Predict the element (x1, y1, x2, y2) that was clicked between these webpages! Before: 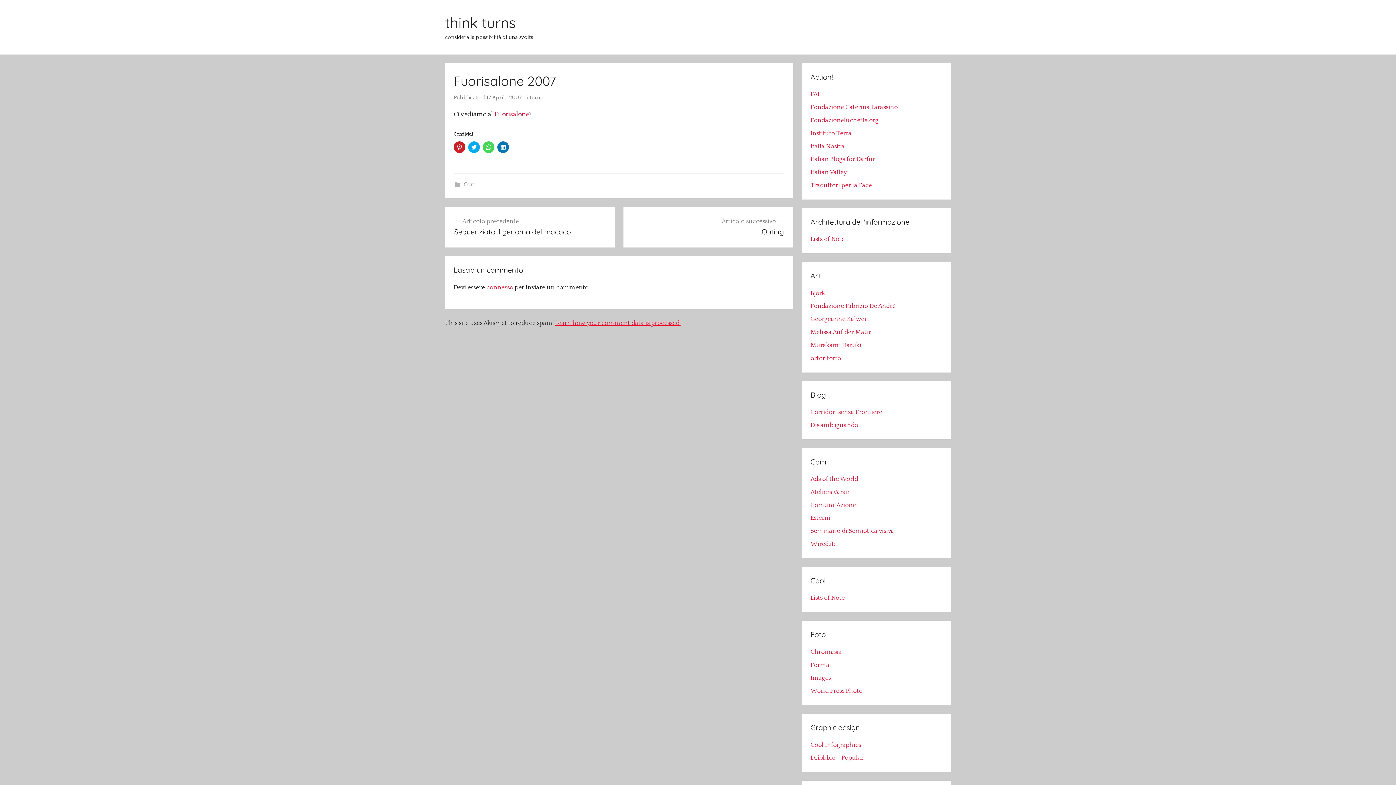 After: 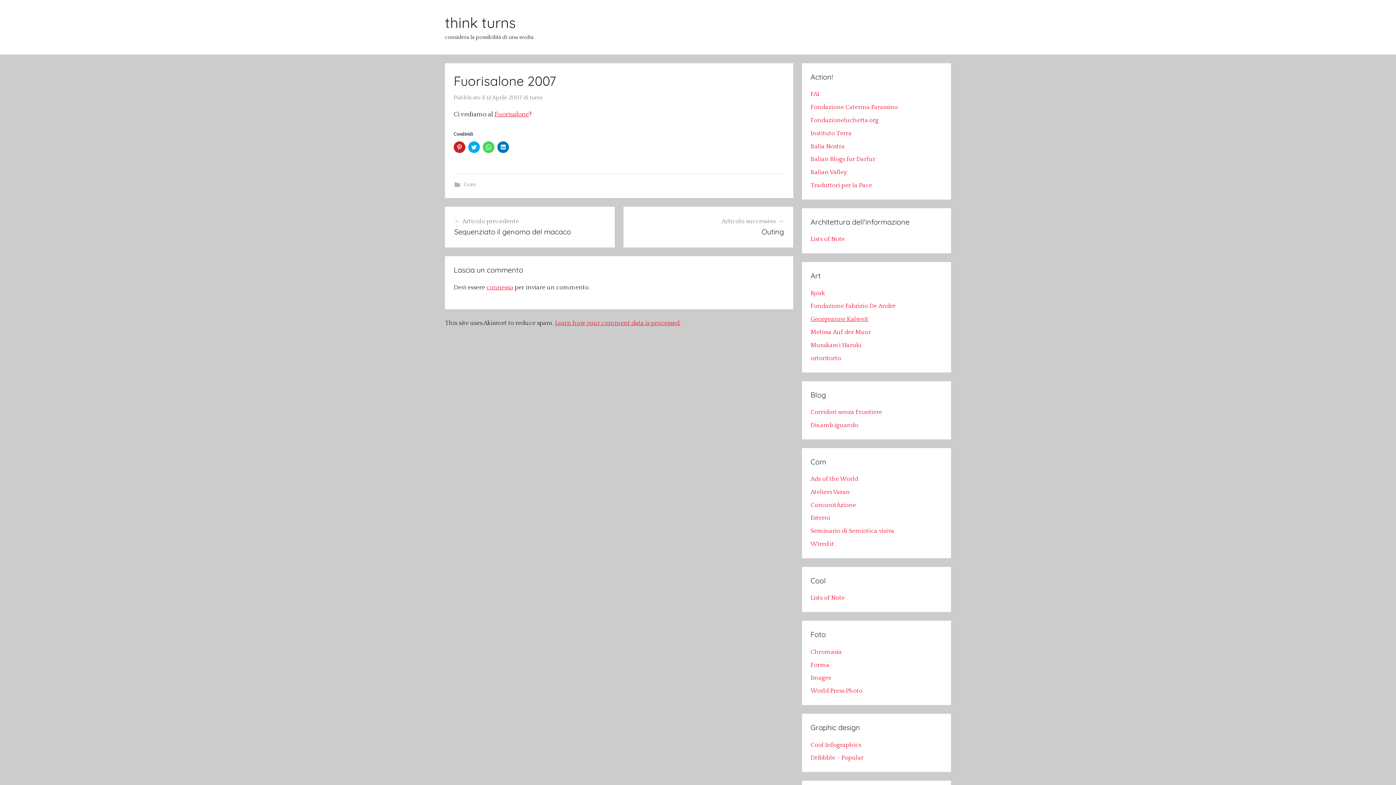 Action: bbox: (810, 316, 868, 322) label: Georgeanne Kalweit